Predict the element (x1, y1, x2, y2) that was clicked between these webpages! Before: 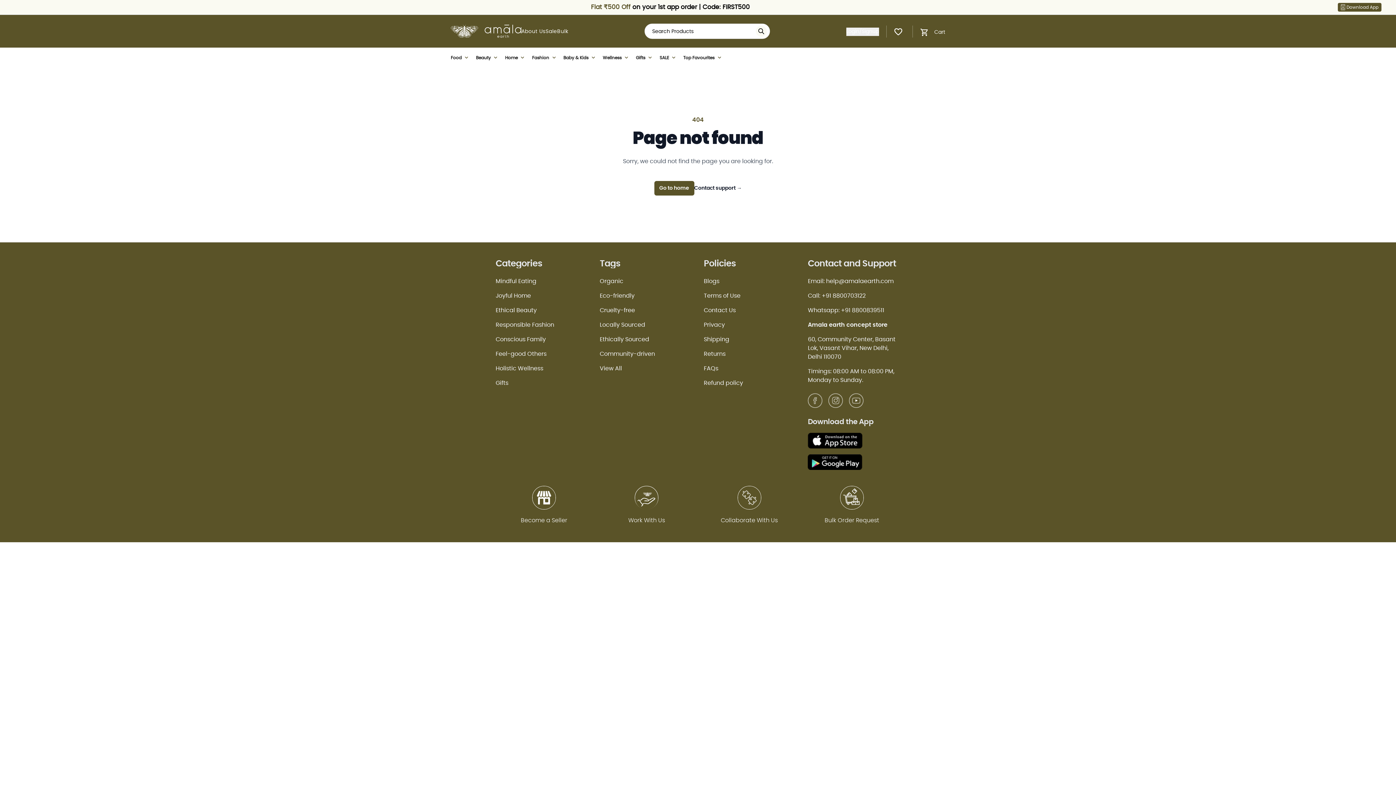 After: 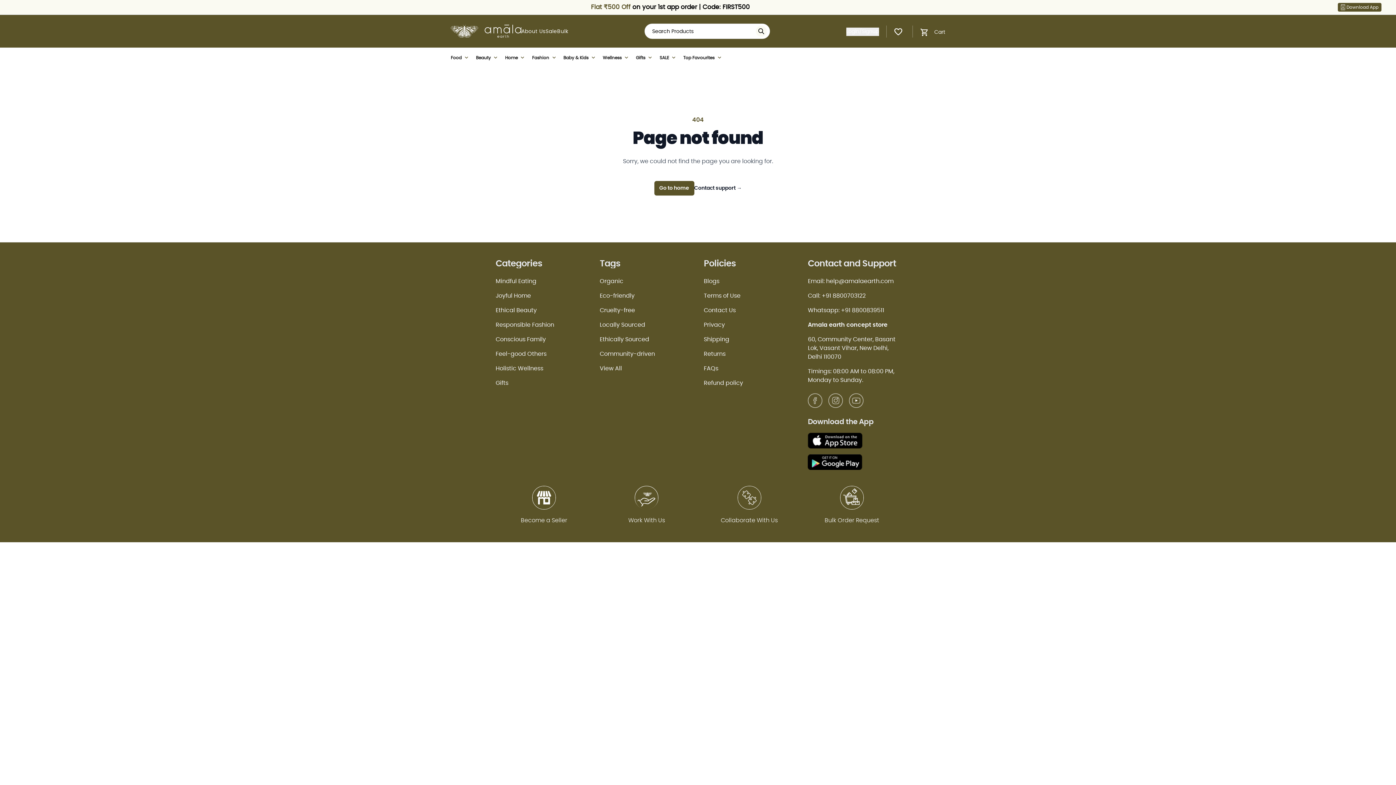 Action: bbox: (495, 278, 536, 284) label: Mindful Eating